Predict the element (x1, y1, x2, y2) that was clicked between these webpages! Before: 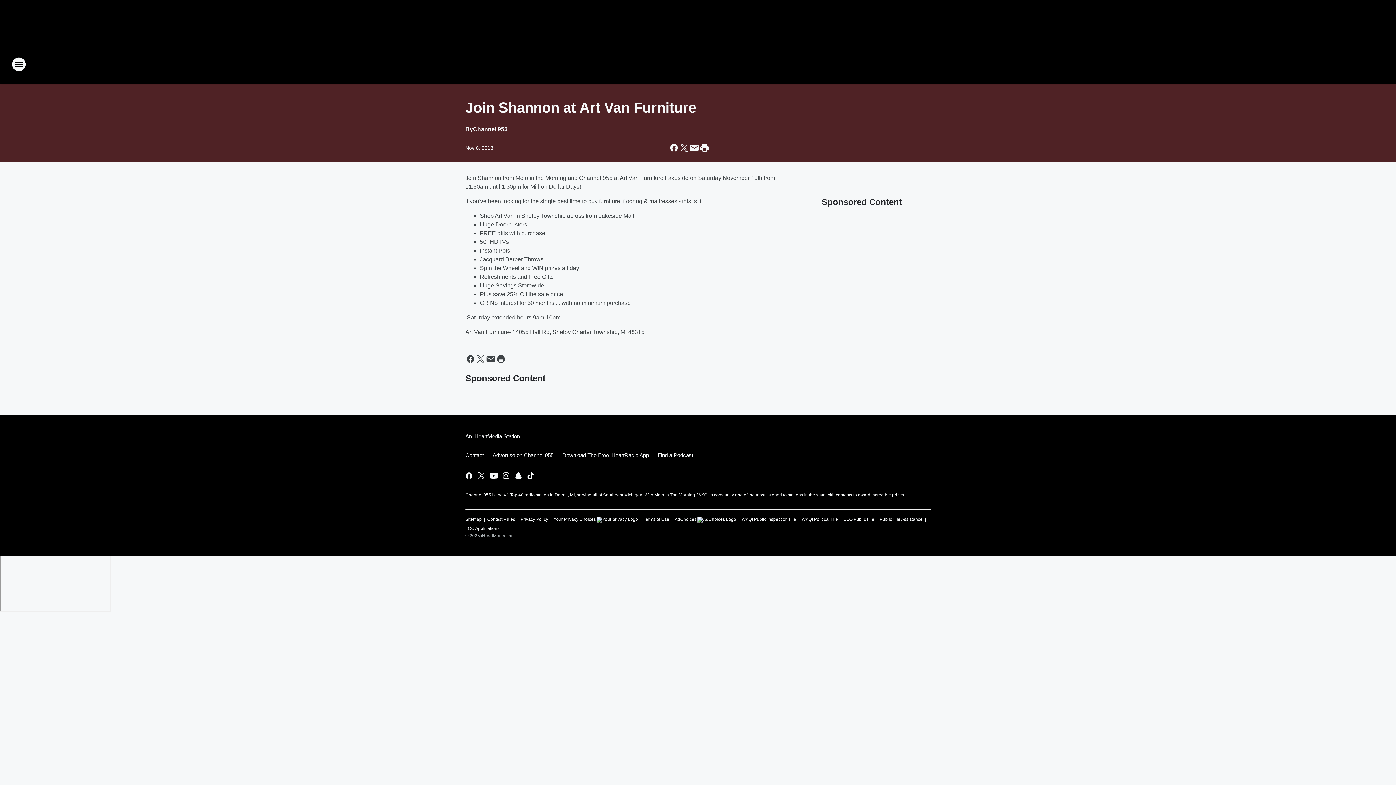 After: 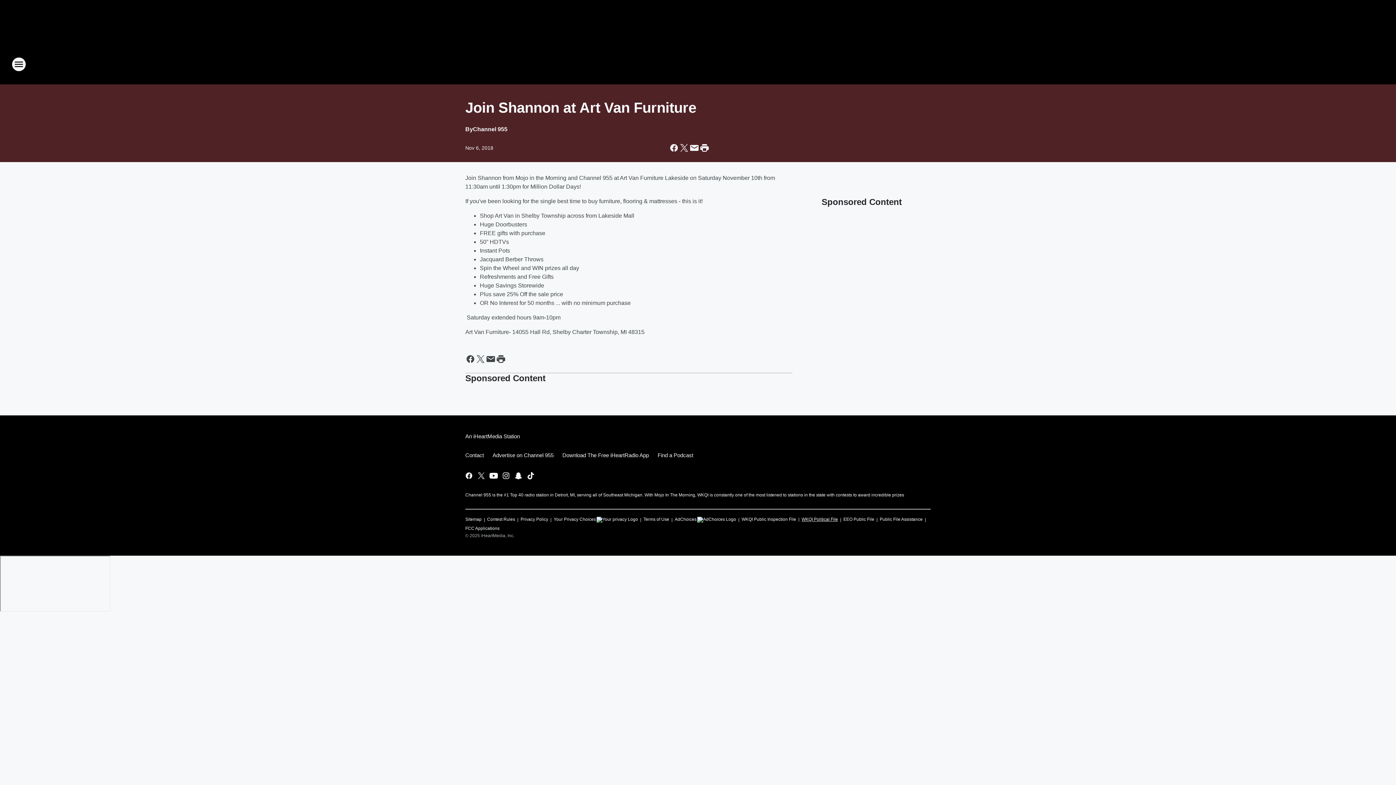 Action: label: WKQI Political File bbox: (801, 513, 838, 522)